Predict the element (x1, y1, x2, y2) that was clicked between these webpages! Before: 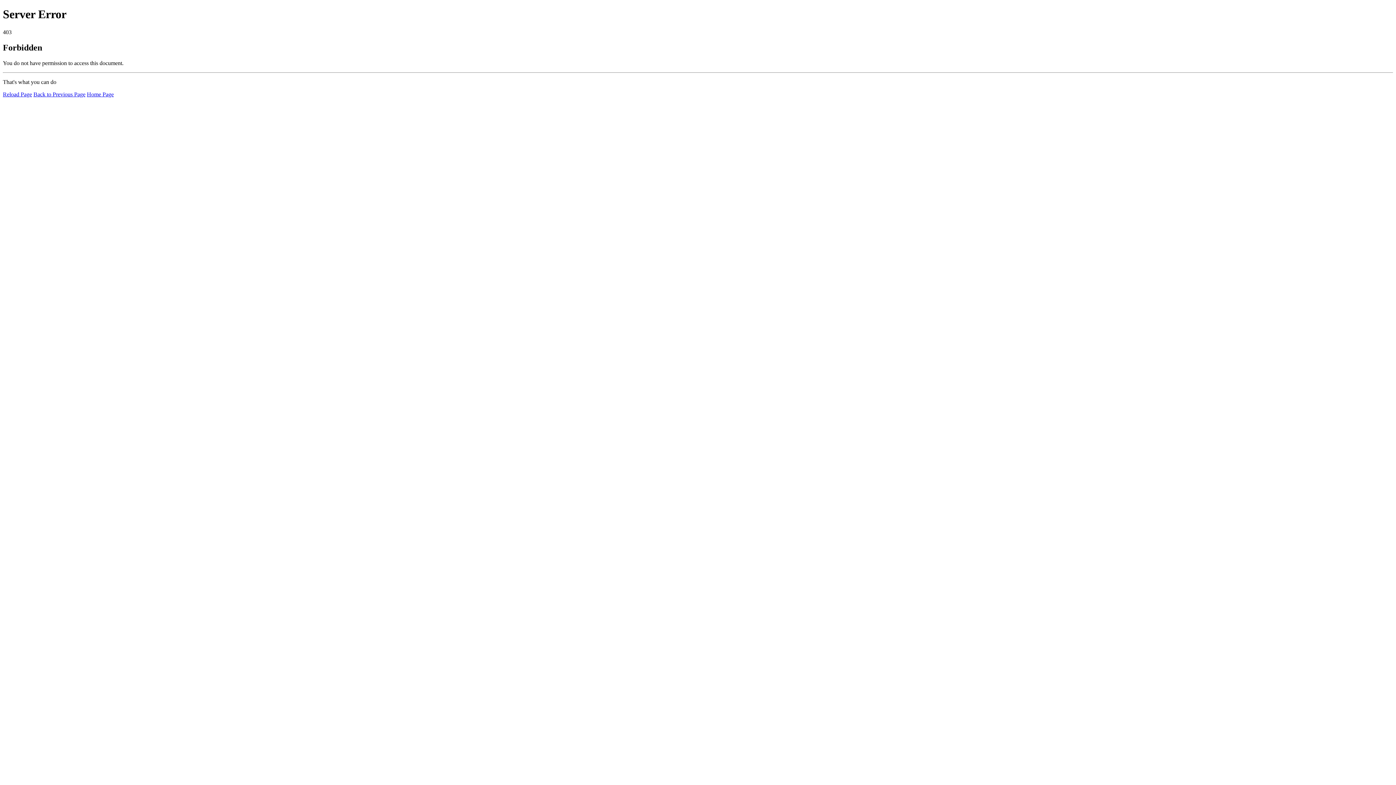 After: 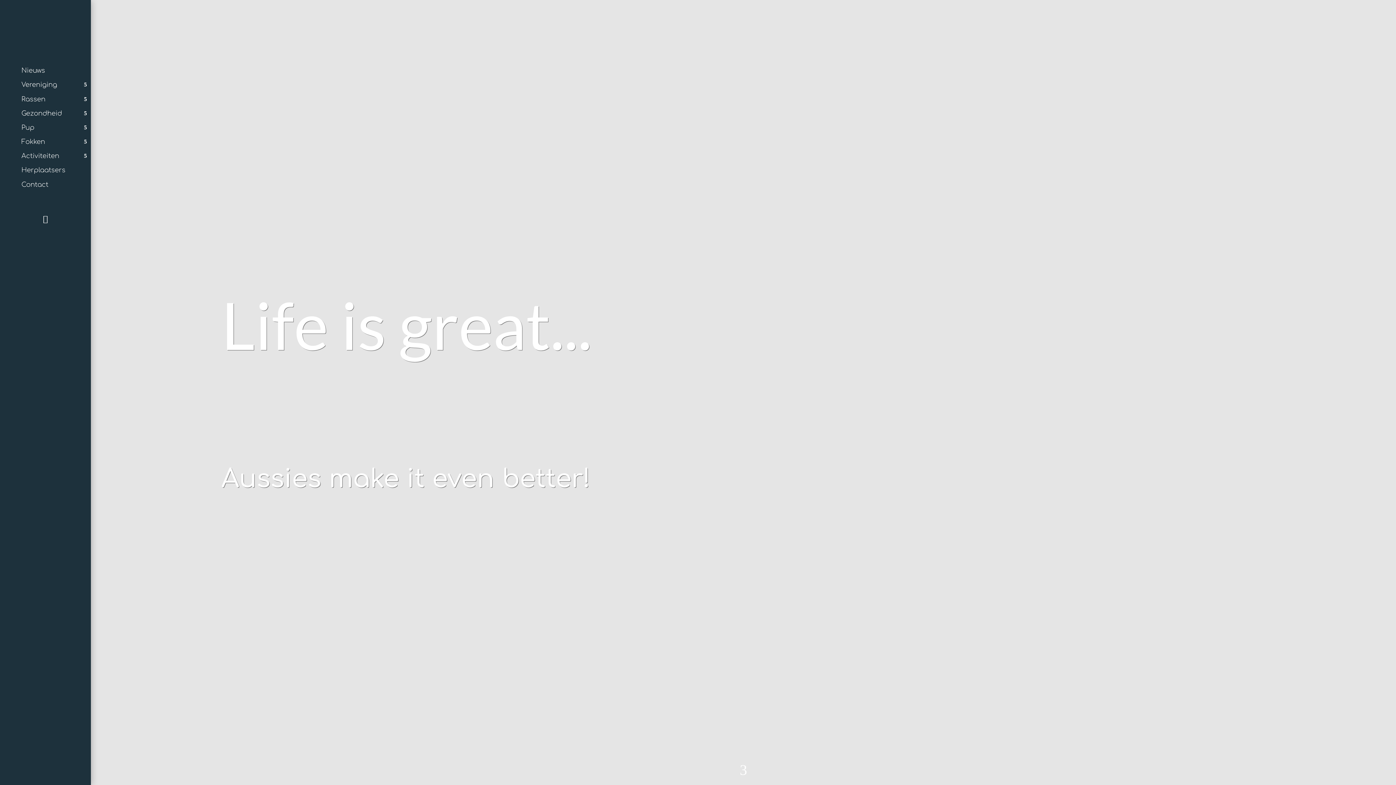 Action: bbox: (86, 91, 113, 97) label: Home Page